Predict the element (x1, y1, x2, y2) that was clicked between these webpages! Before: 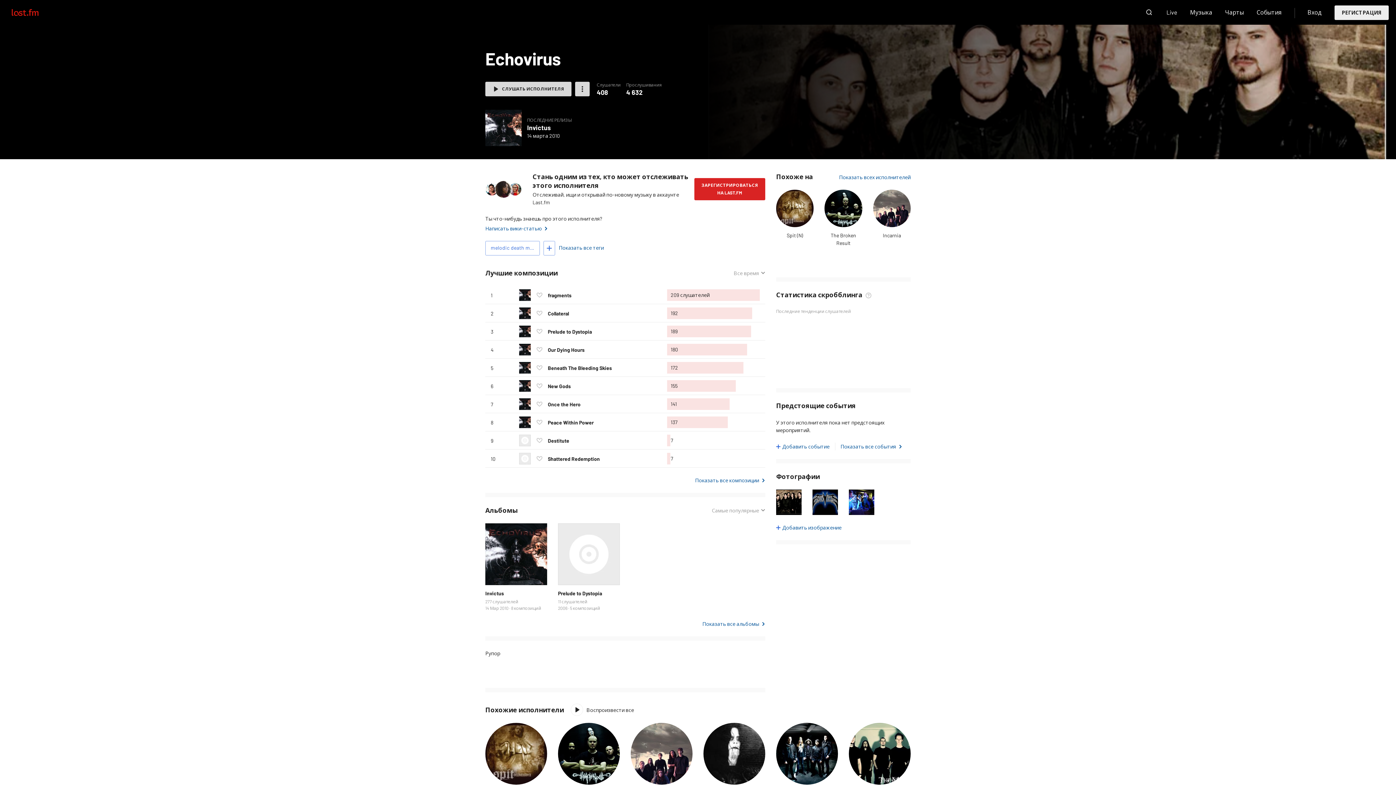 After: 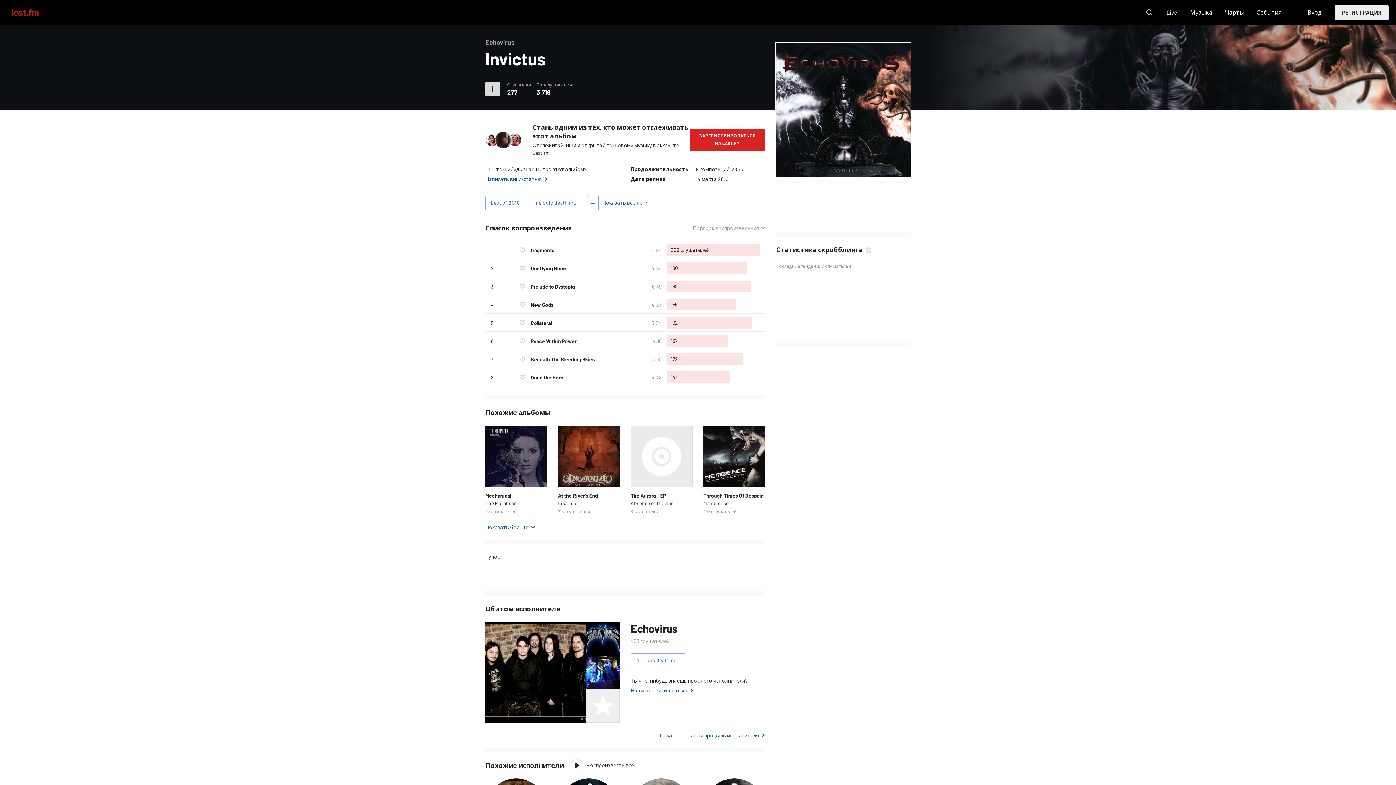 Action: bbox: (519, 325, 530, 337)